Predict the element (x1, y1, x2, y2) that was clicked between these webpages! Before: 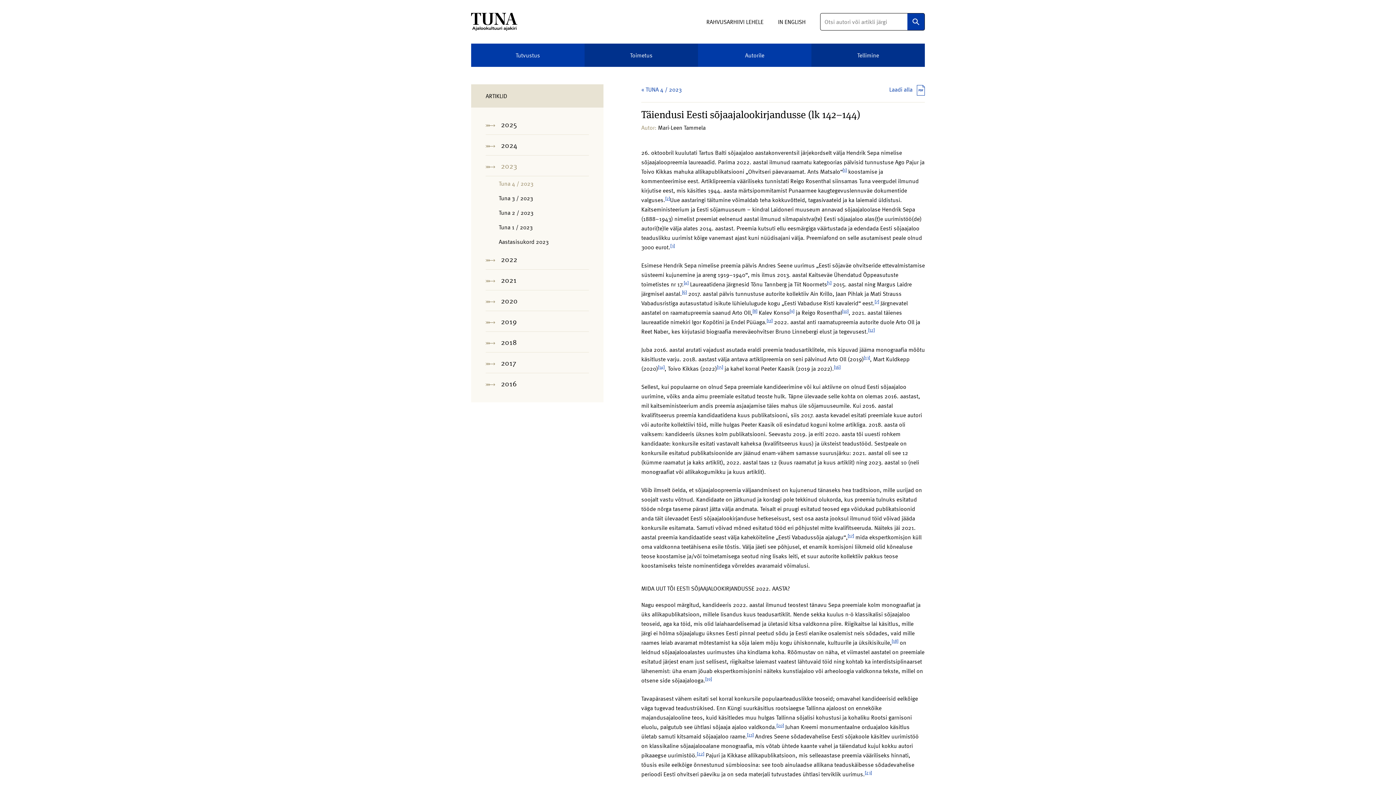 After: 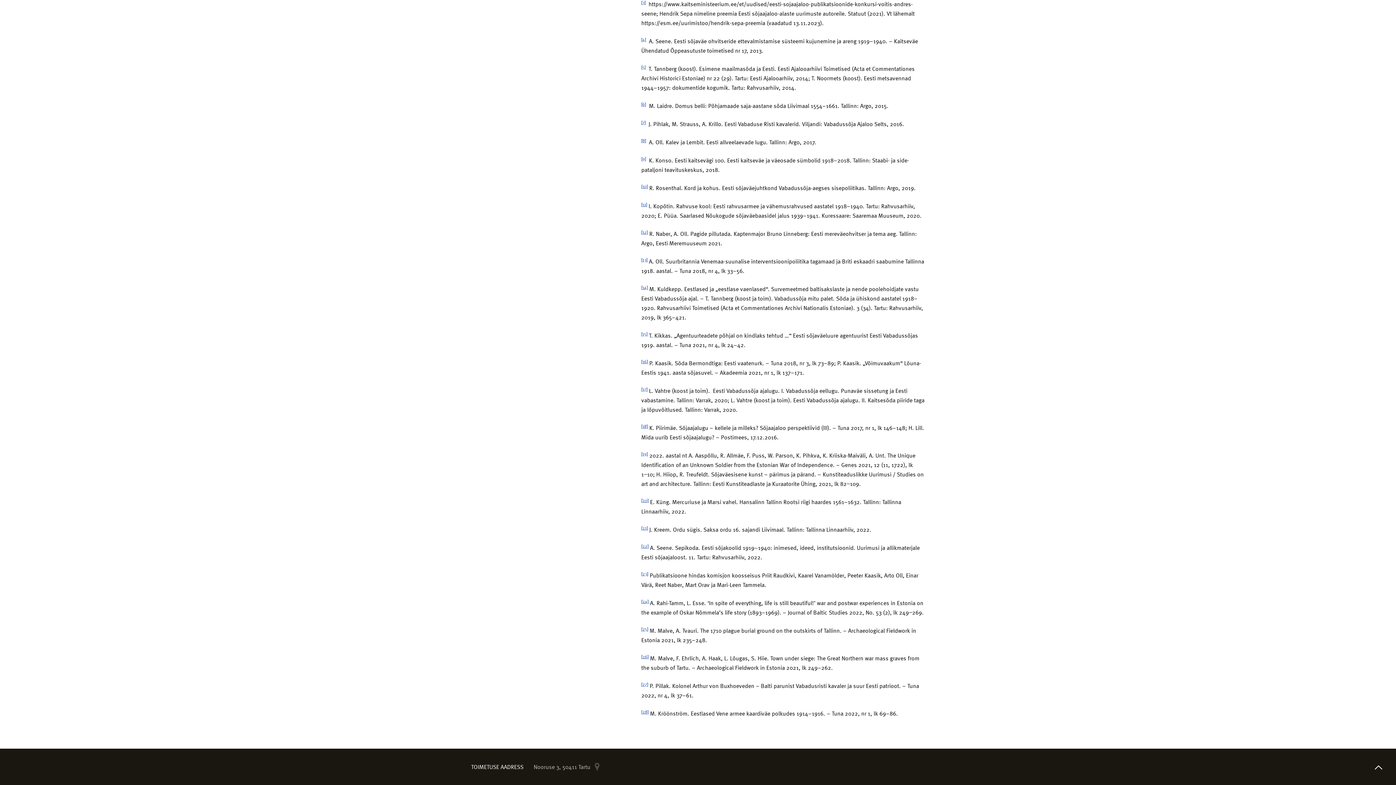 Action: bbox: (684, 279, 688, 288) label: [4]